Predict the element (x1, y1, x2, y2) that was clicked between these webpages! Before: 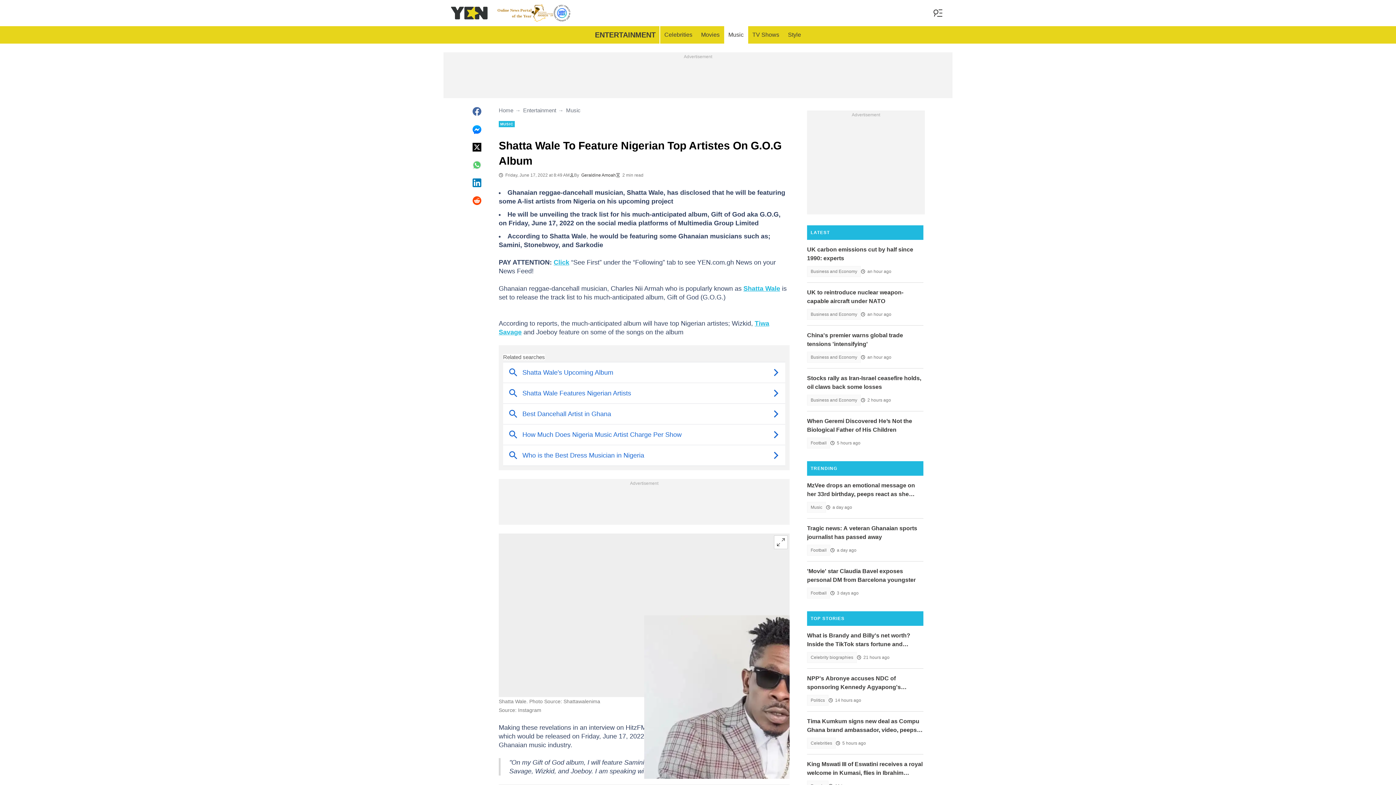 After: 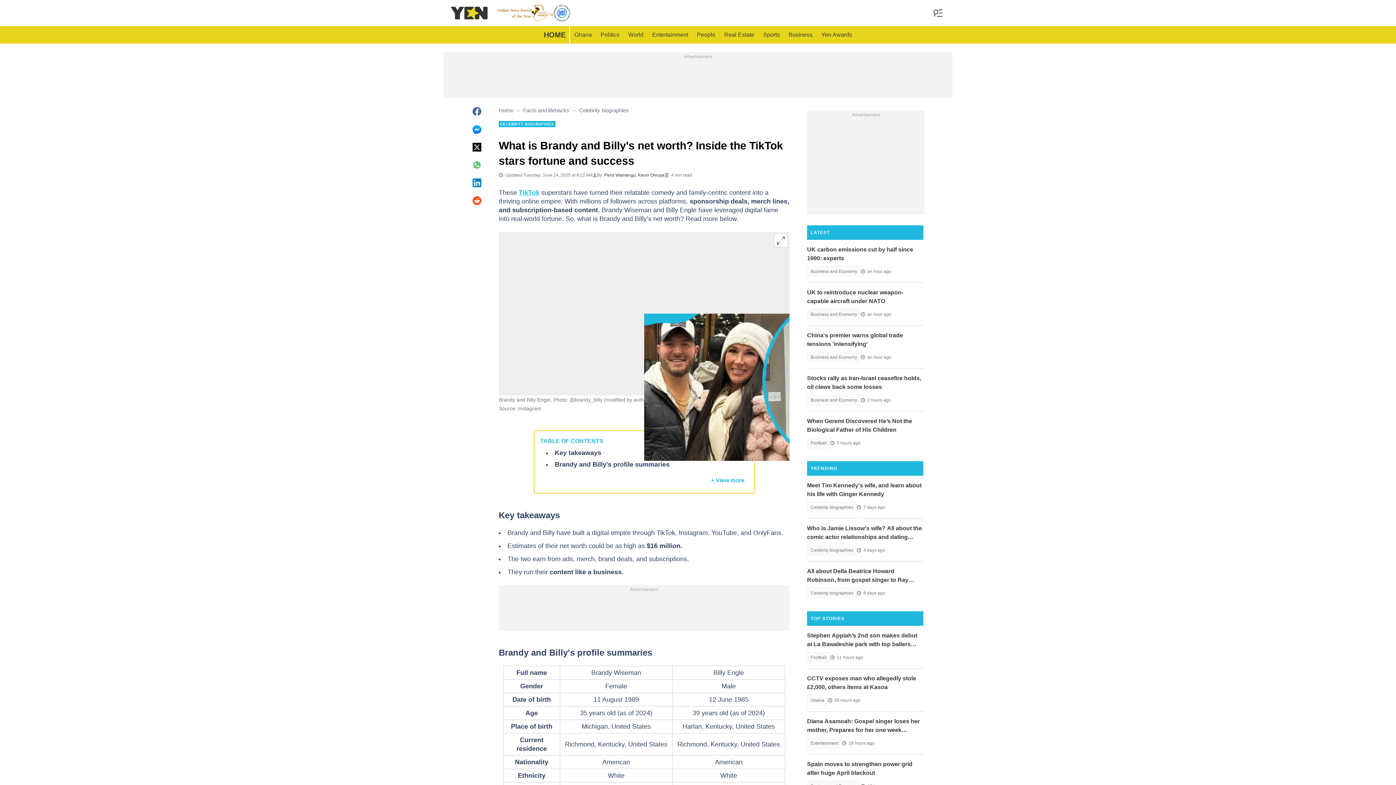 Action: label: What is Brandy and Billy's net worth? Inside the TikTok stars fortune and success bbox: (807, 631, 923, 649)